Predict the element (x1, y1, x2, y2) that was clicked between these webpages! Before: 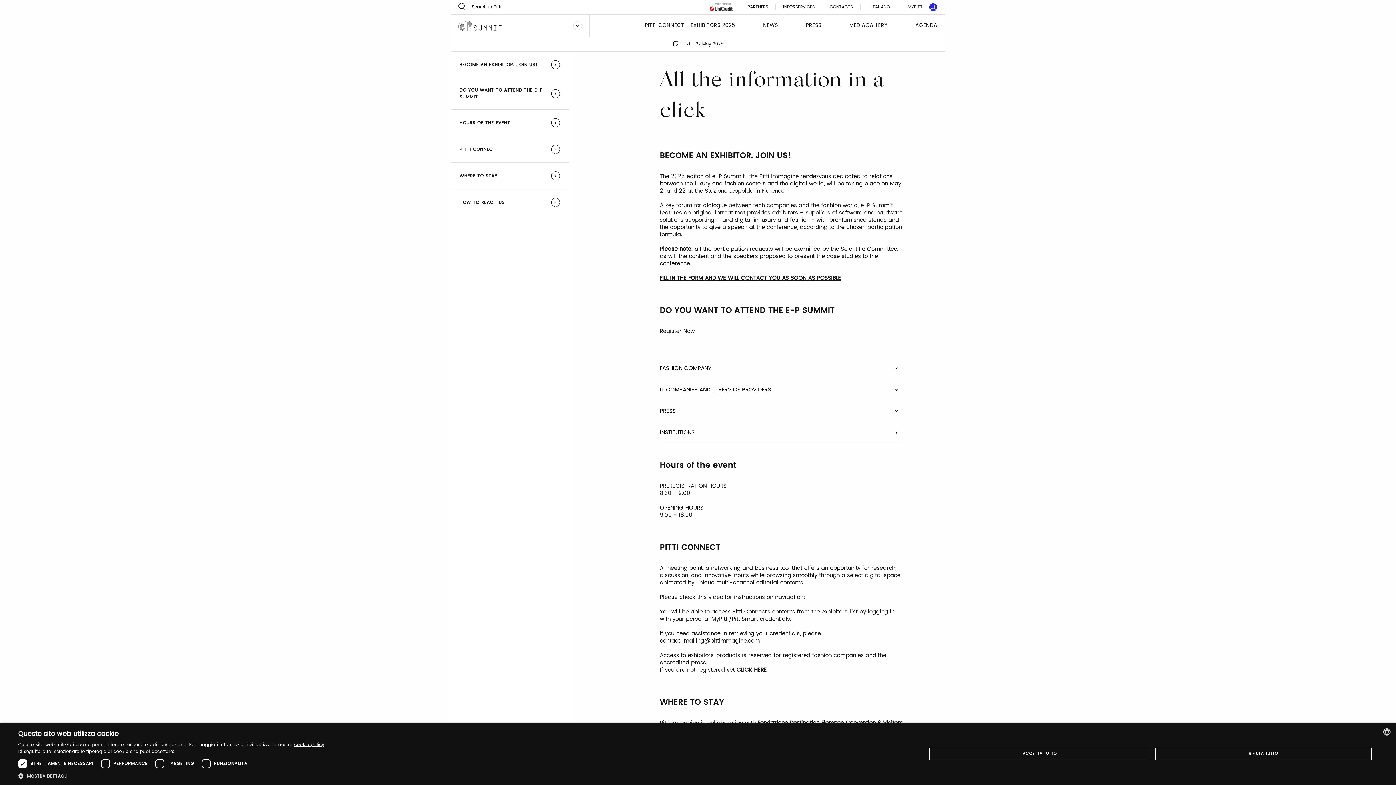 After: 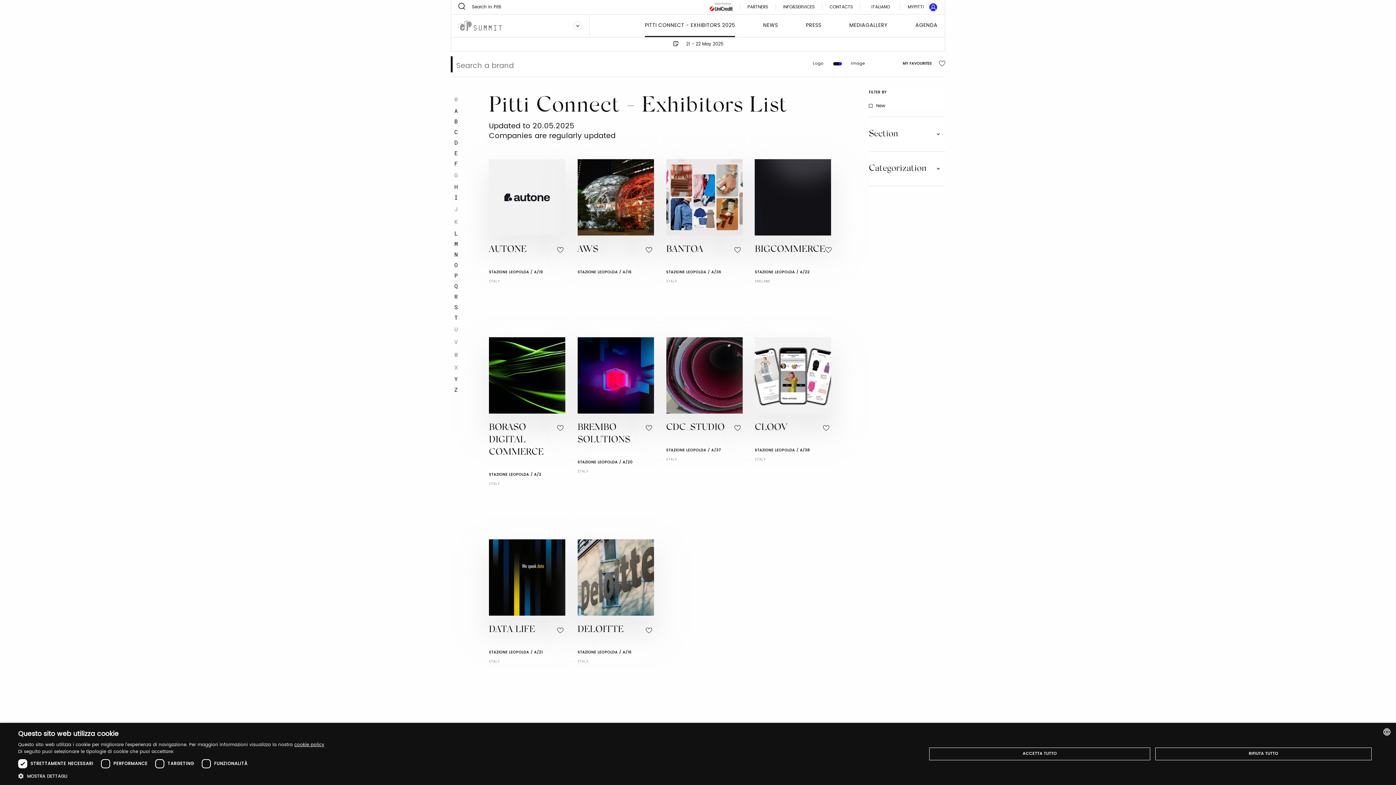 Action: label: PITTI CONNECT - EXHIBITORS 2025 bbox: (645, 21, 735, 37)